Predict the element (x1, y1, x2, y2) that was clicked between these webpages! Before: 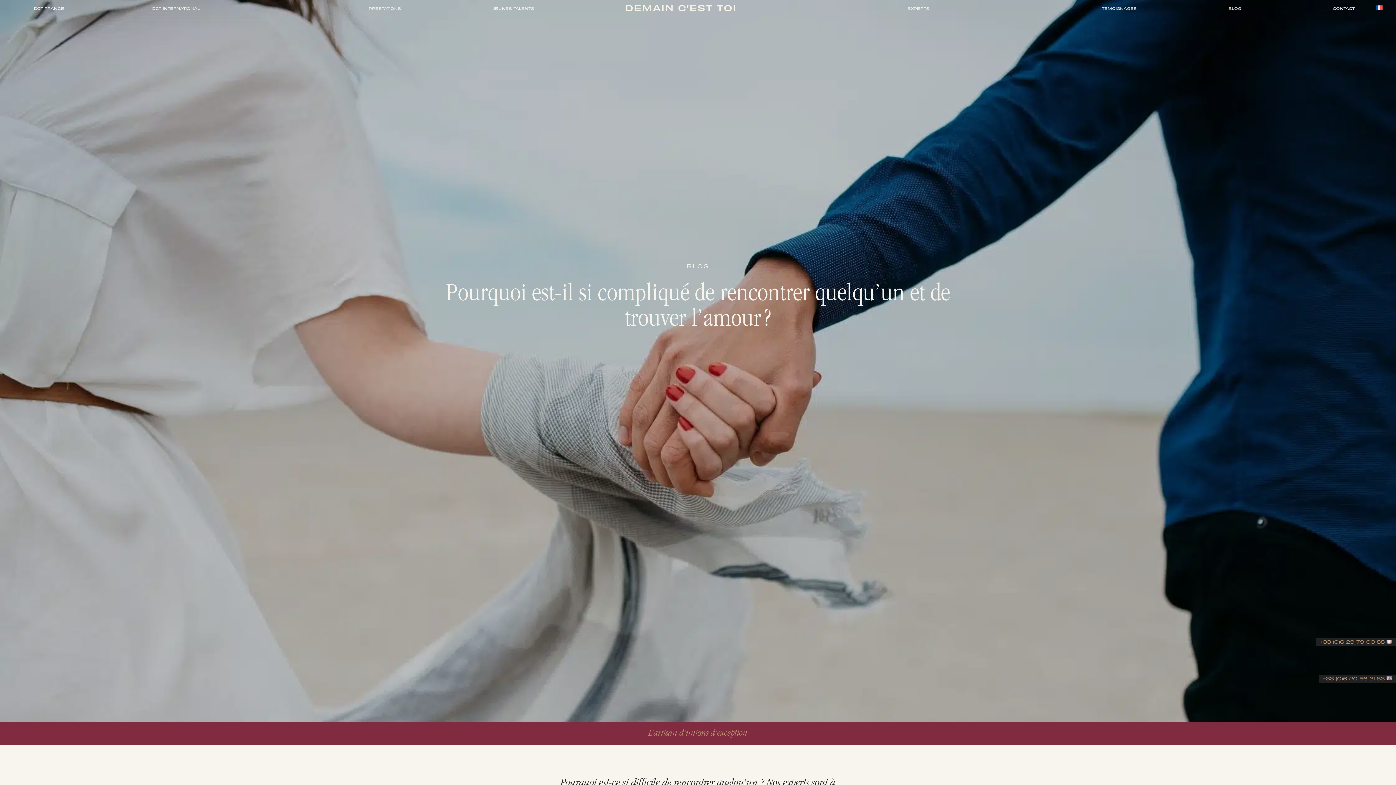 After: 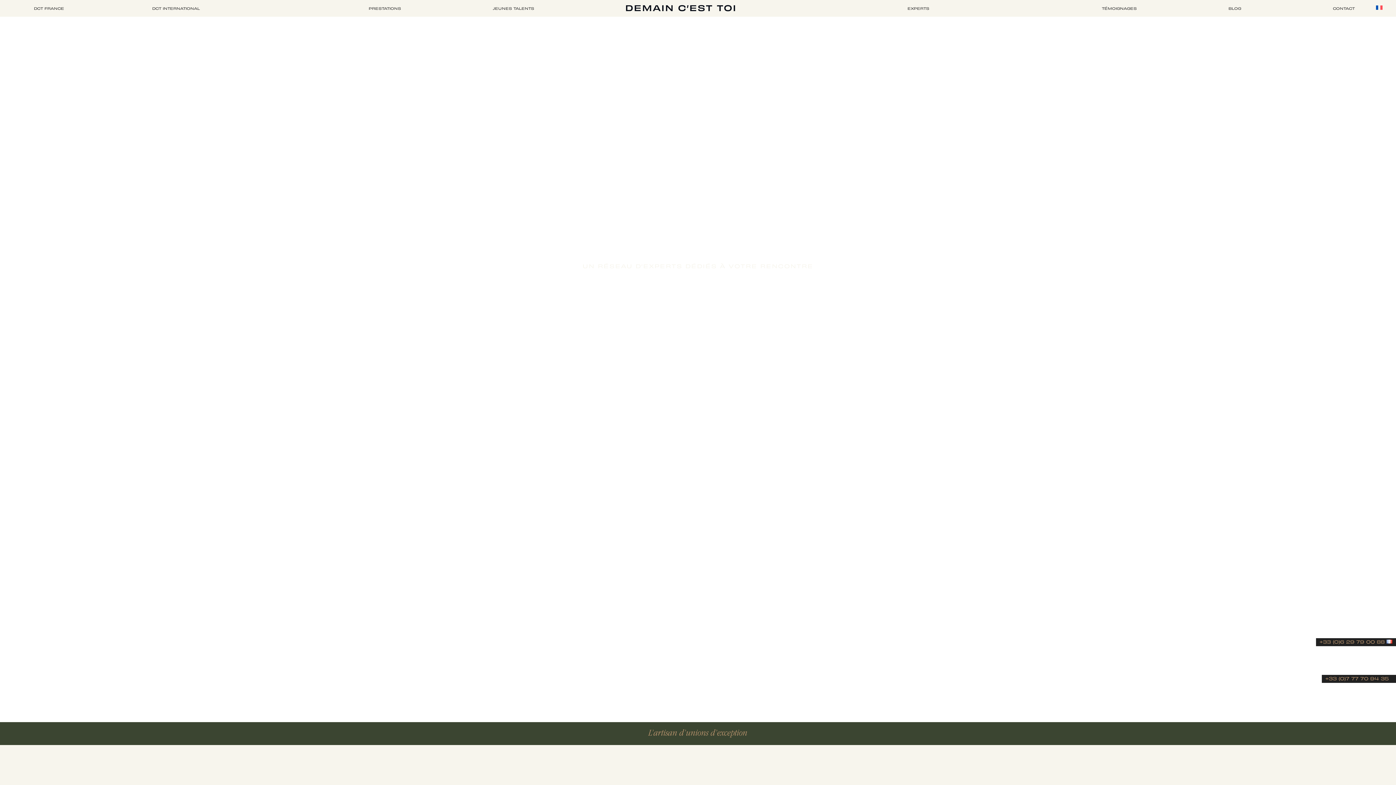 Action: label: DCT FRANCE bbox: (28, 1, 65, 15)